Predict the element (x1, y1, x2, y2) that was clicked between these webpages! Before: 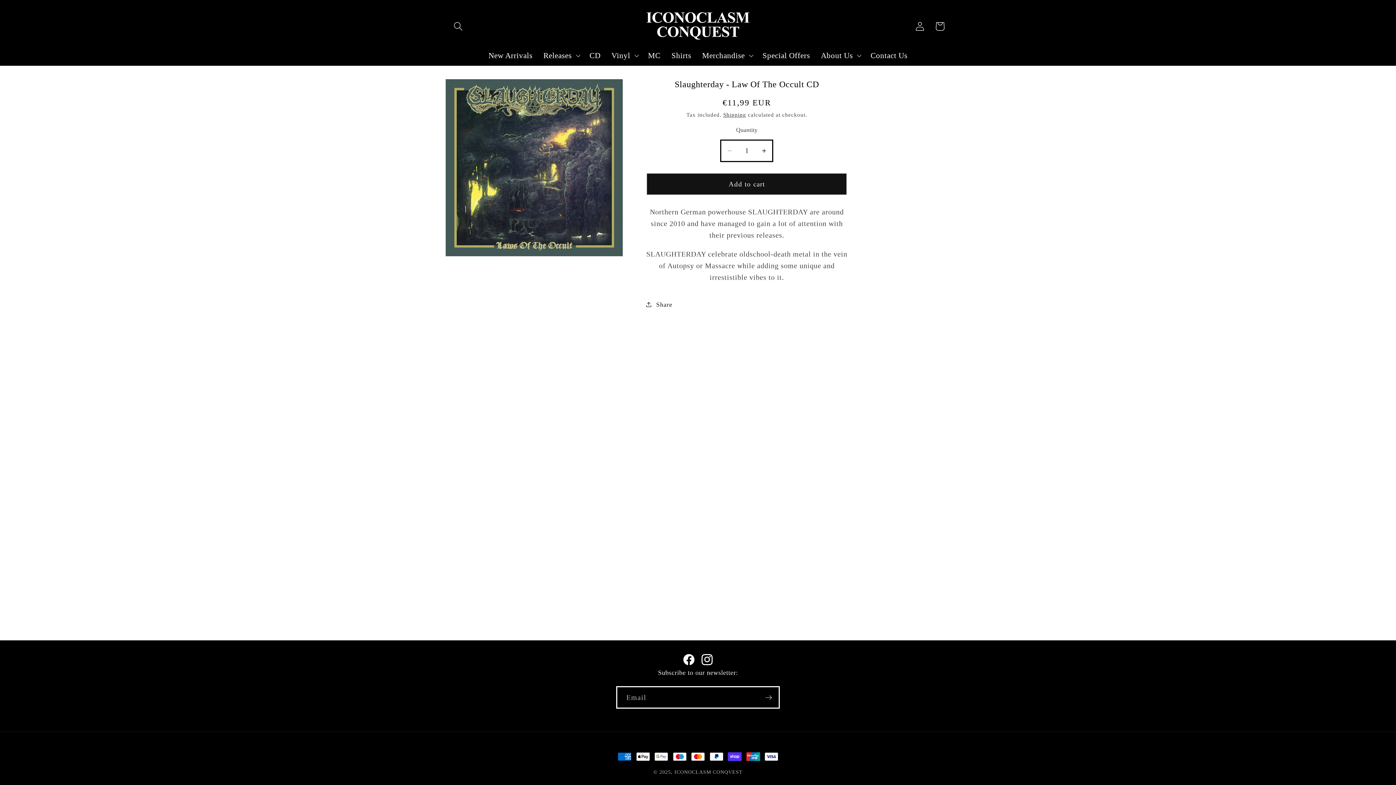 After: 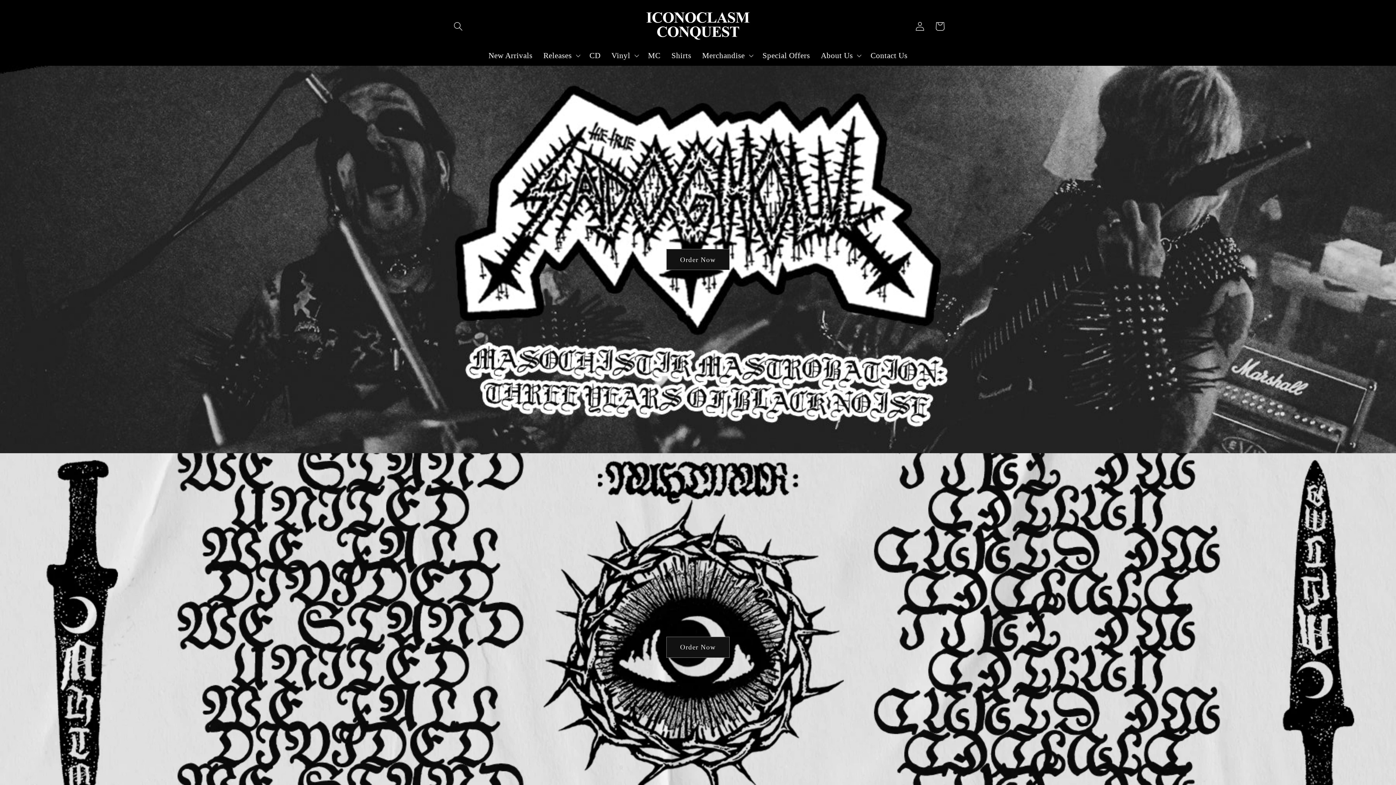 Action: label: ICONOCLASM CONQVEST bbox: (674, 769, 742, 775)